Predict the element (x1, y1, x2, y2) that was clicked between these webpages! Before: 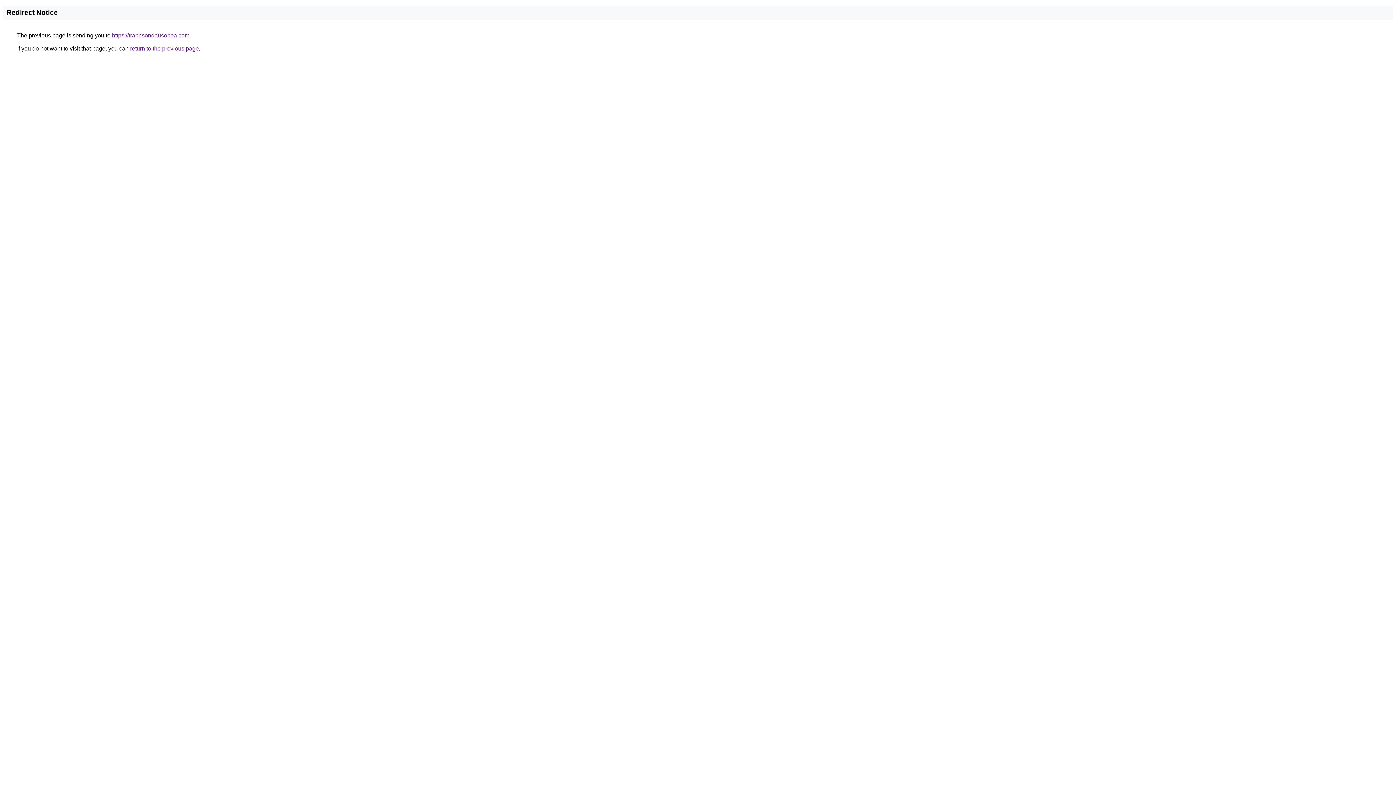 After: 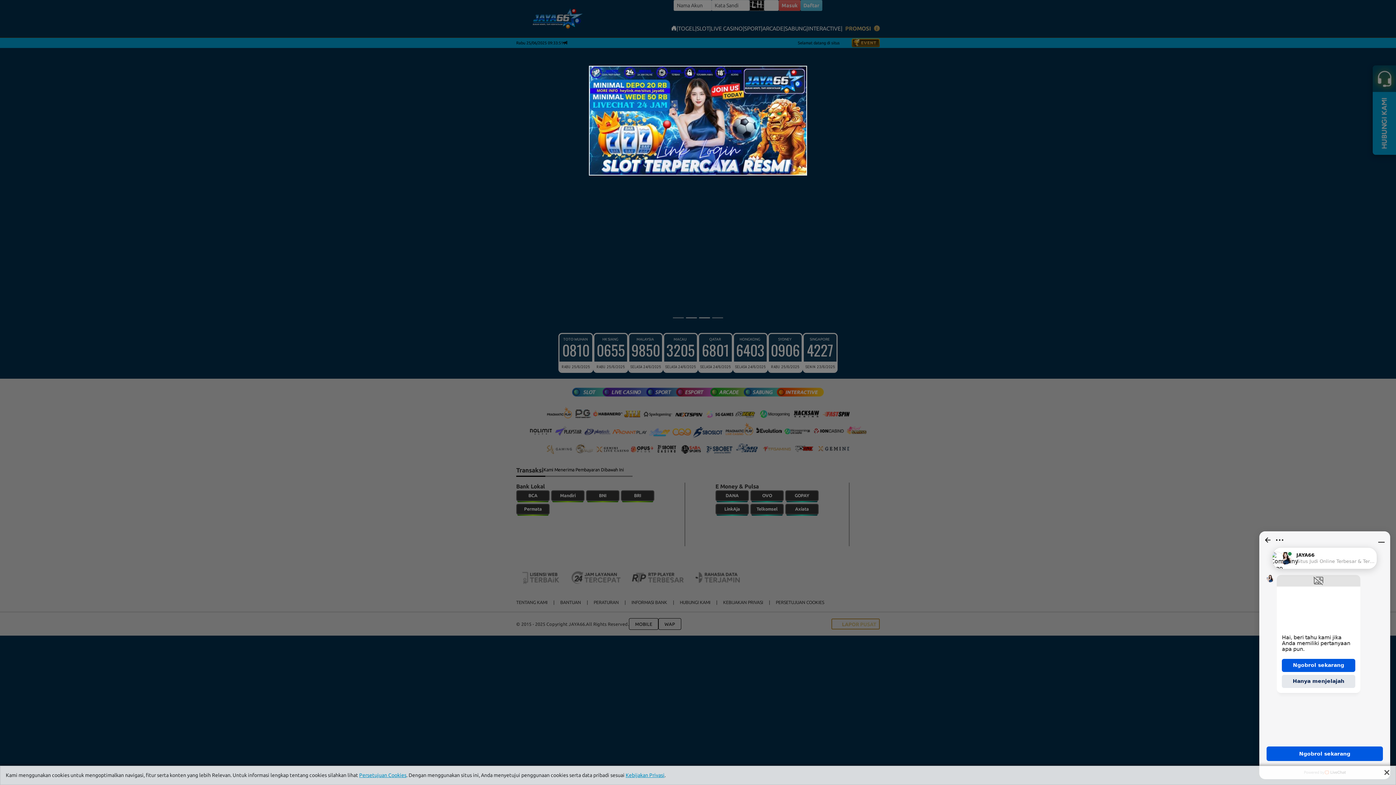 Action: bbox: (112, 32, 189, 38) label: https://tranhsondausohoa.com